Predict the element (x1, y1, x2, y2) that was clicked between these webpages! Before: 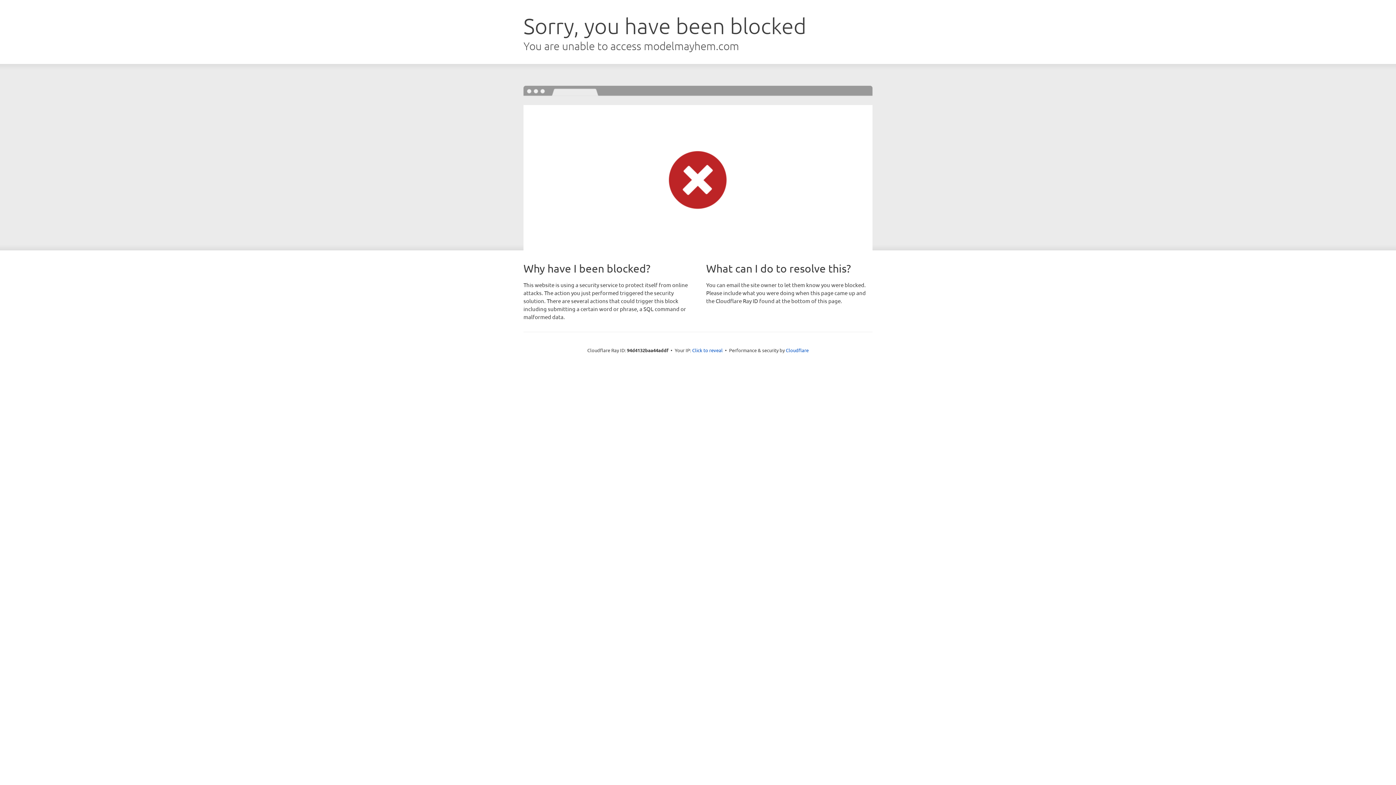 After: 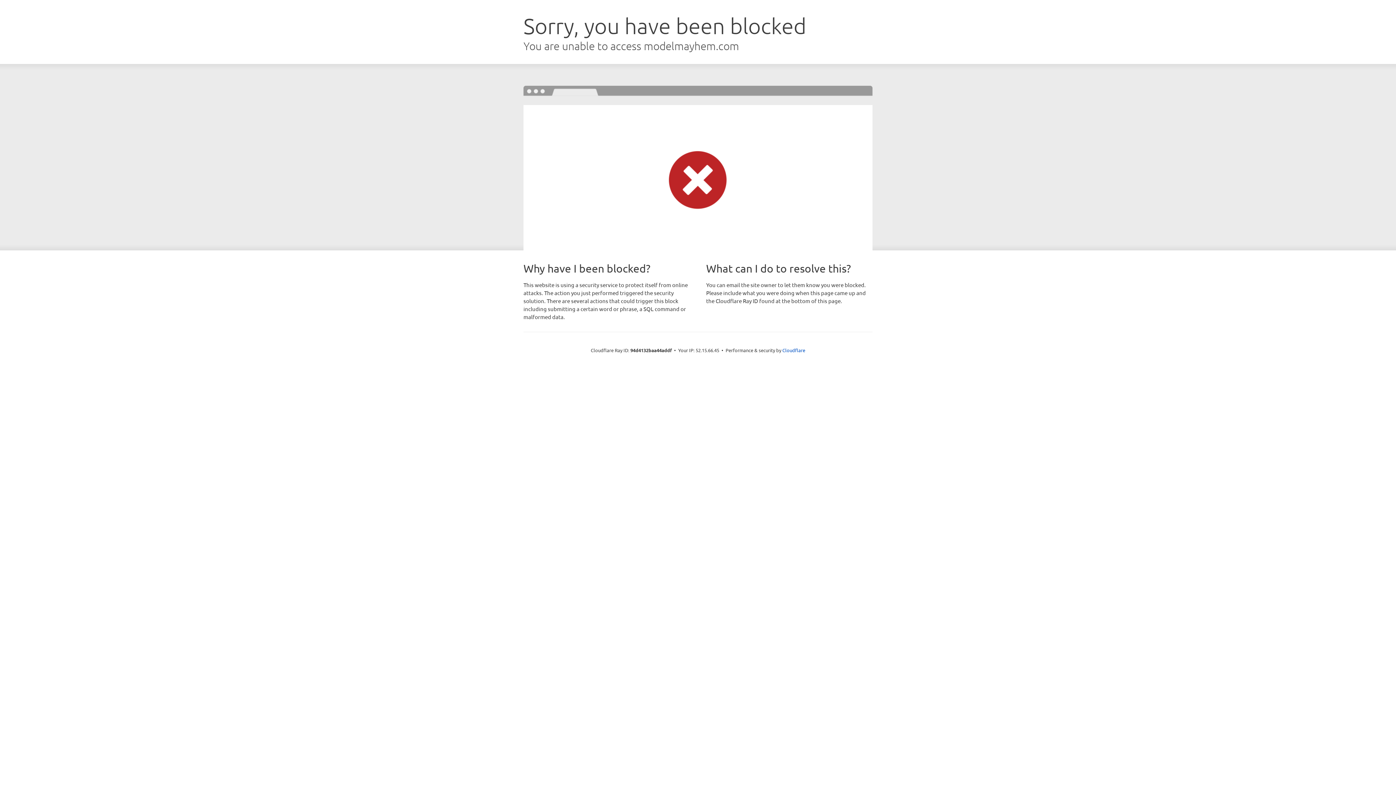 Action: label: Click to reveal bbox: (692, 346, 722, 353)